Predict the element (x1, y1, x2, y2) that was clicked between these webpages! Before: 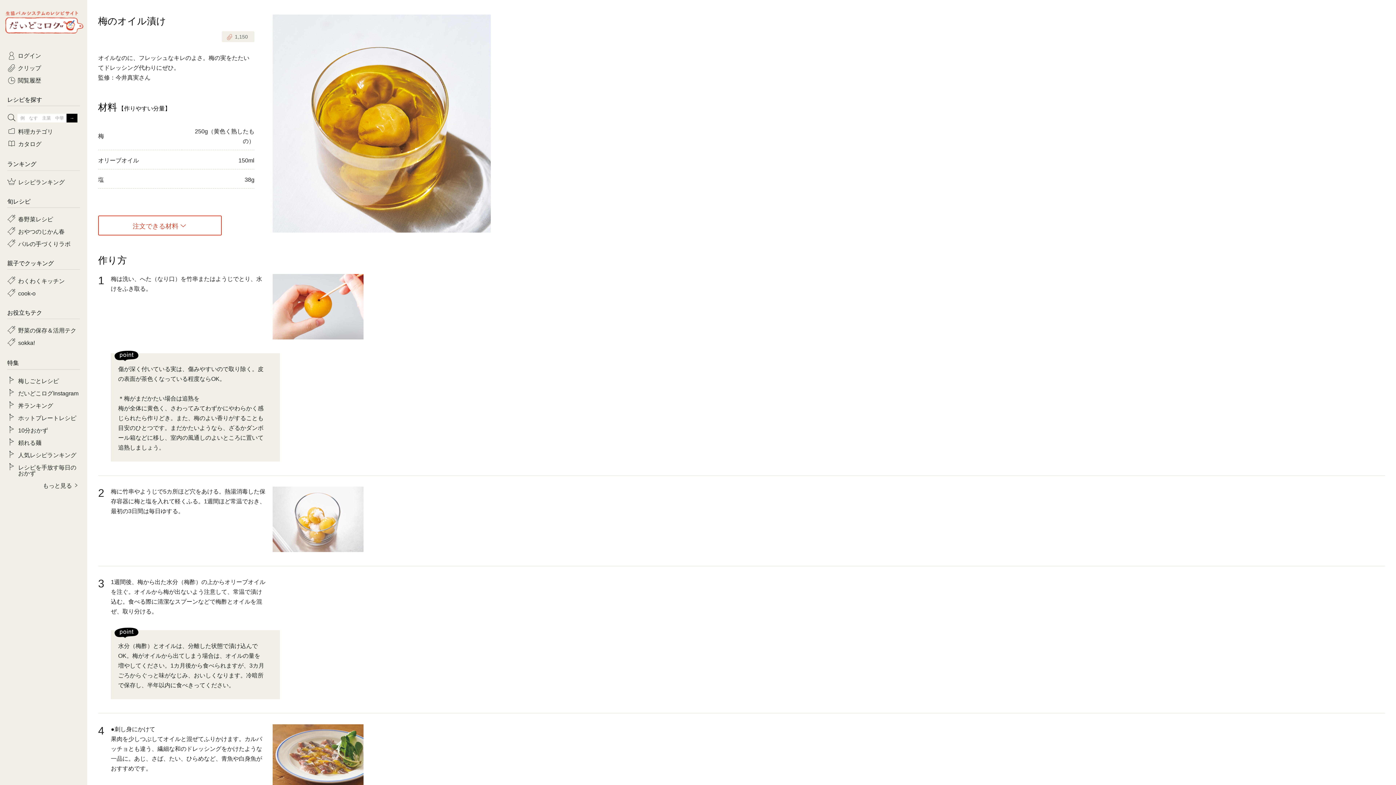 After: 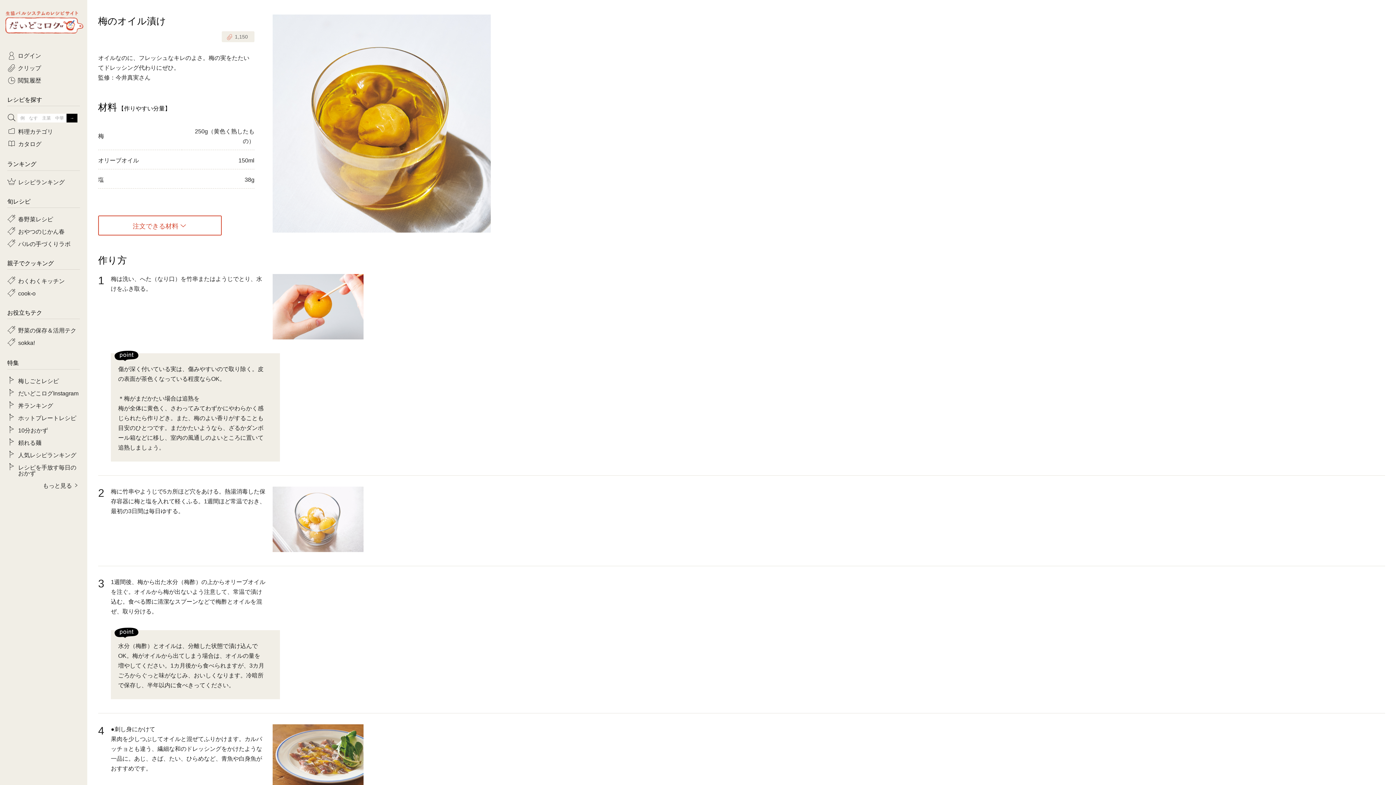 Action: bbox: (1377, 773, 1392, 780)